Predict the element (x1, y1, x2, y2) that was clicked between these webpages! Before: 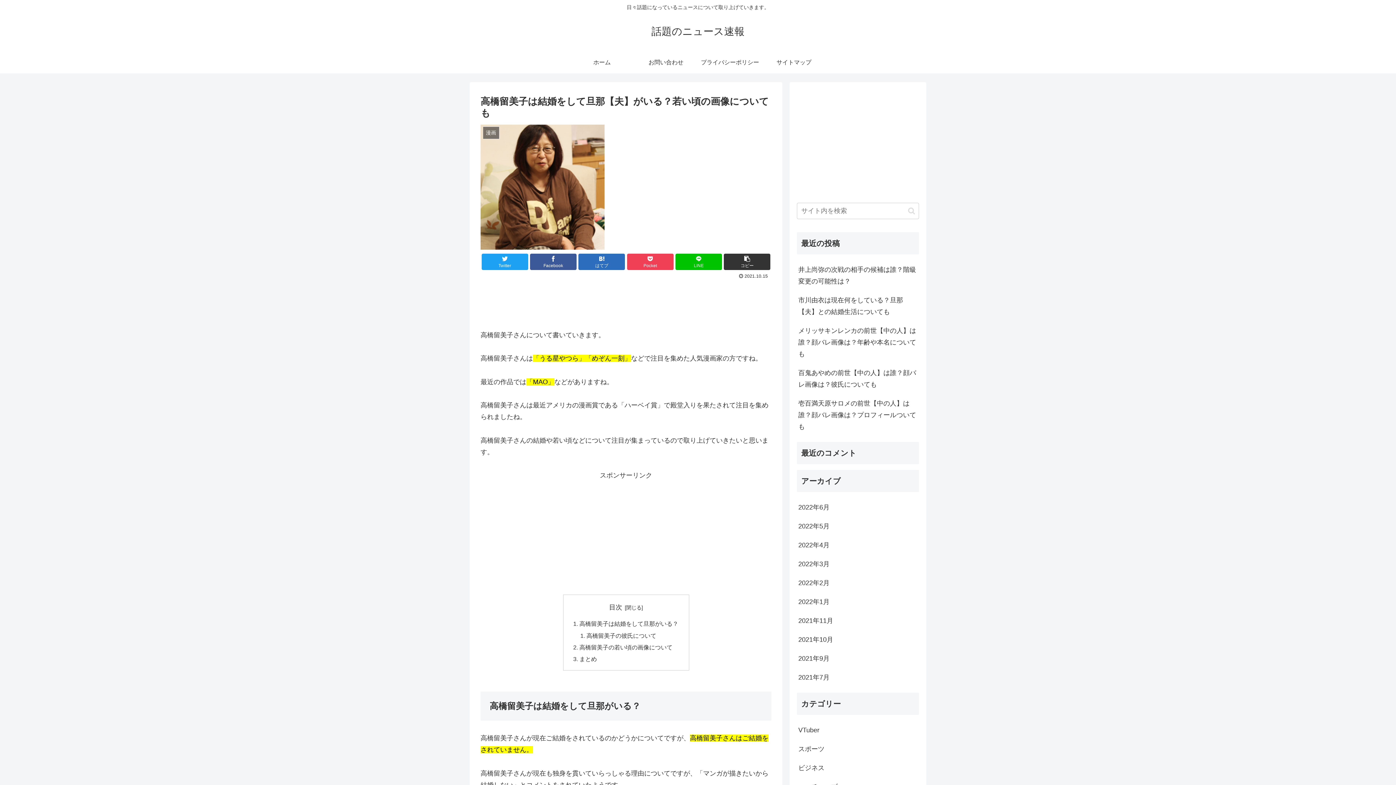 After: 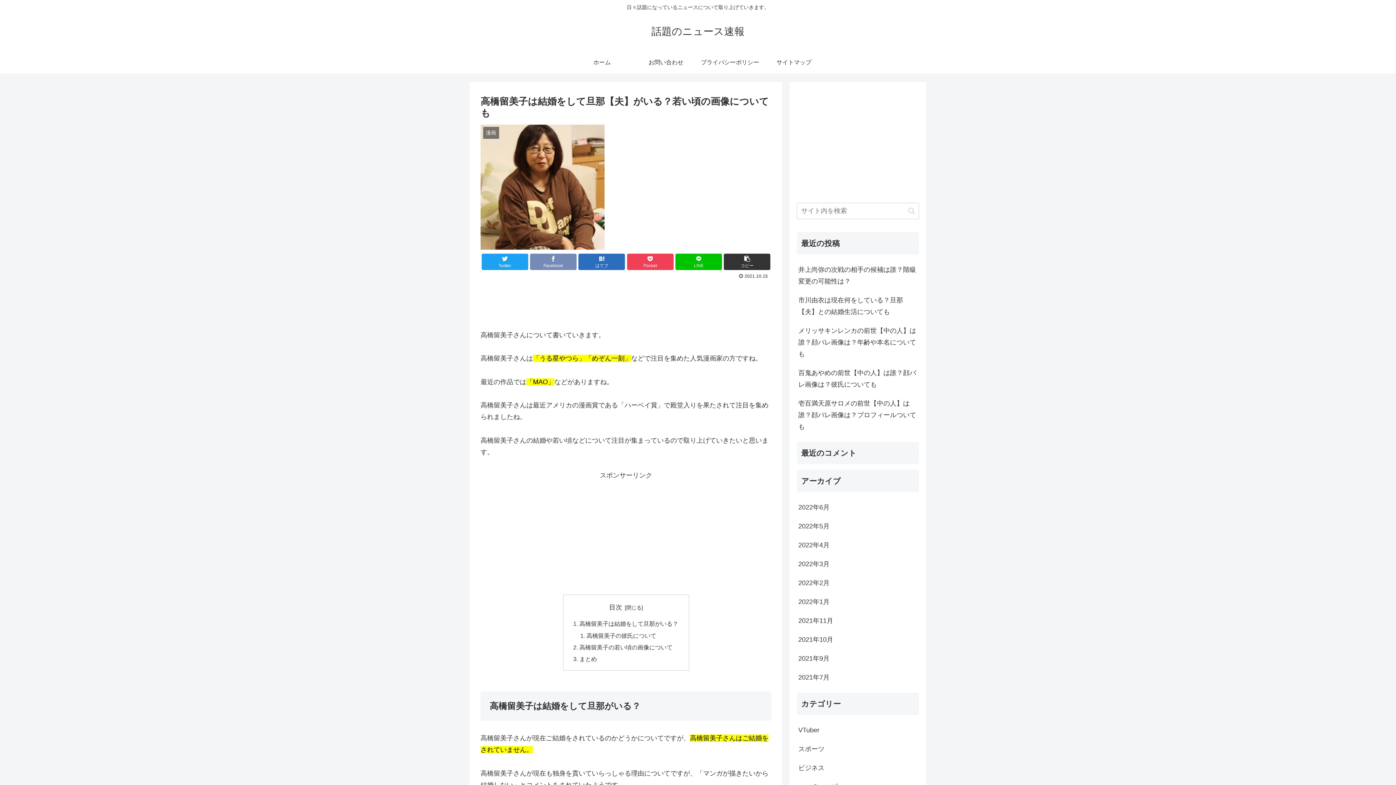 Action: bbox: (530, 253, 576, 270) label: Facebook